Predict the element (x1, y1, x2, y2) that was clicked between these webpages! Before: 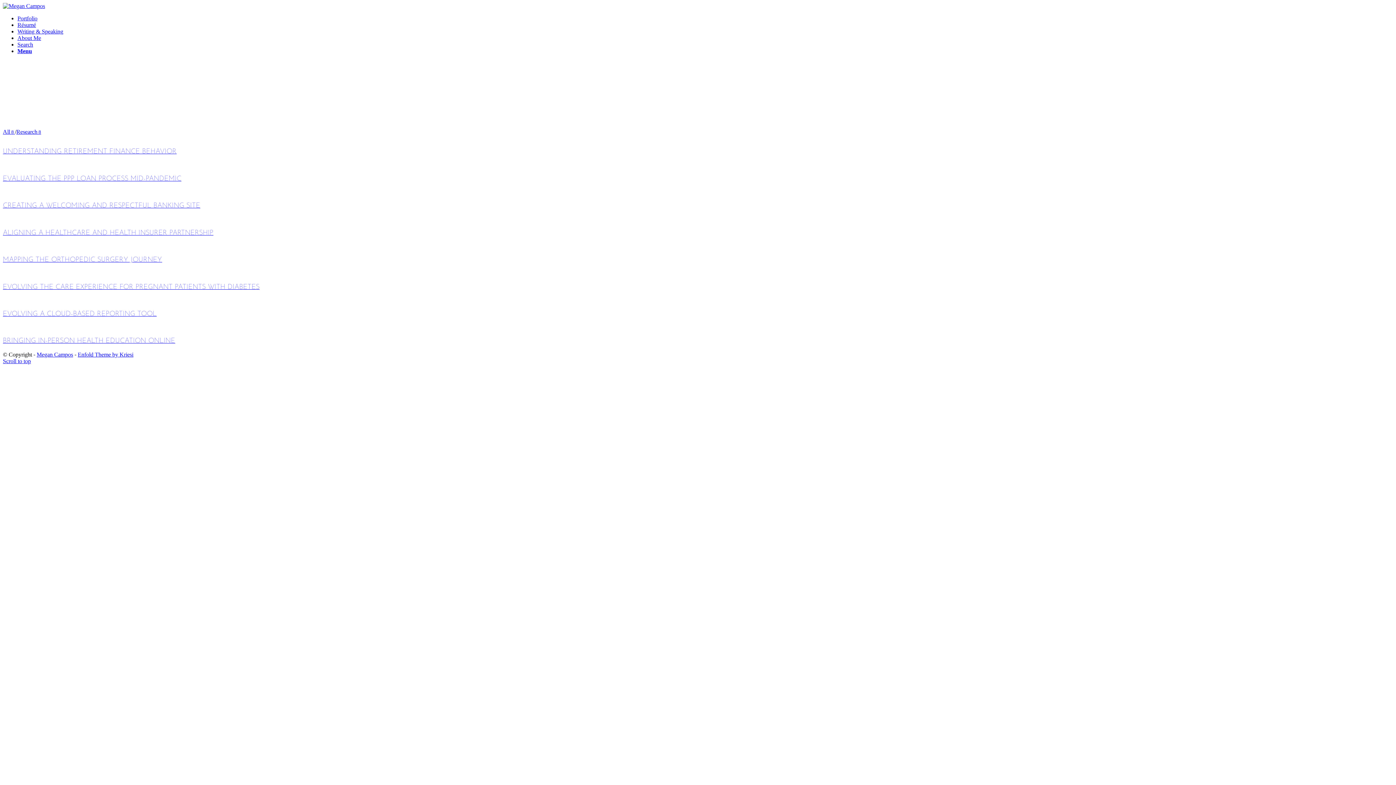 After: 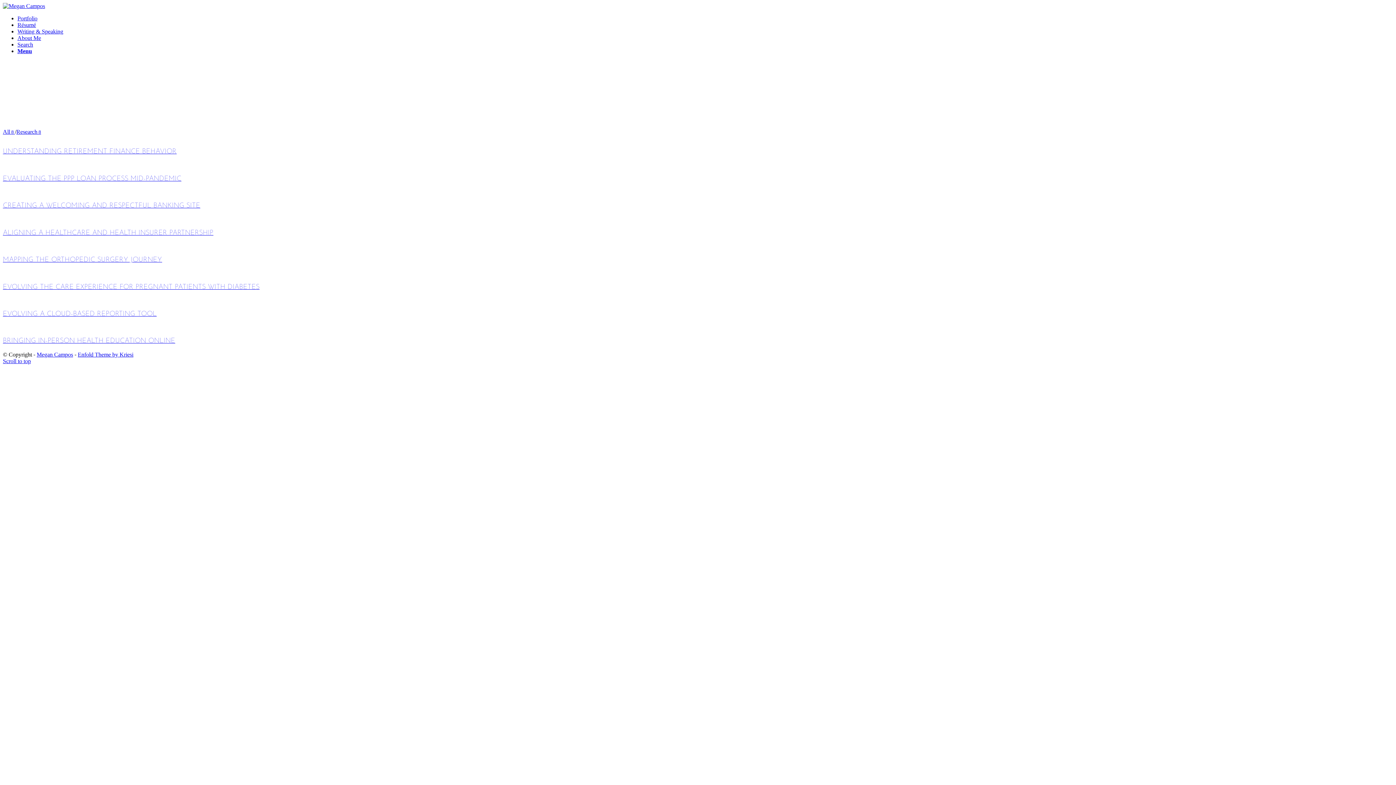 Action: bbox: (17, 48, 32, 54) label: Menu